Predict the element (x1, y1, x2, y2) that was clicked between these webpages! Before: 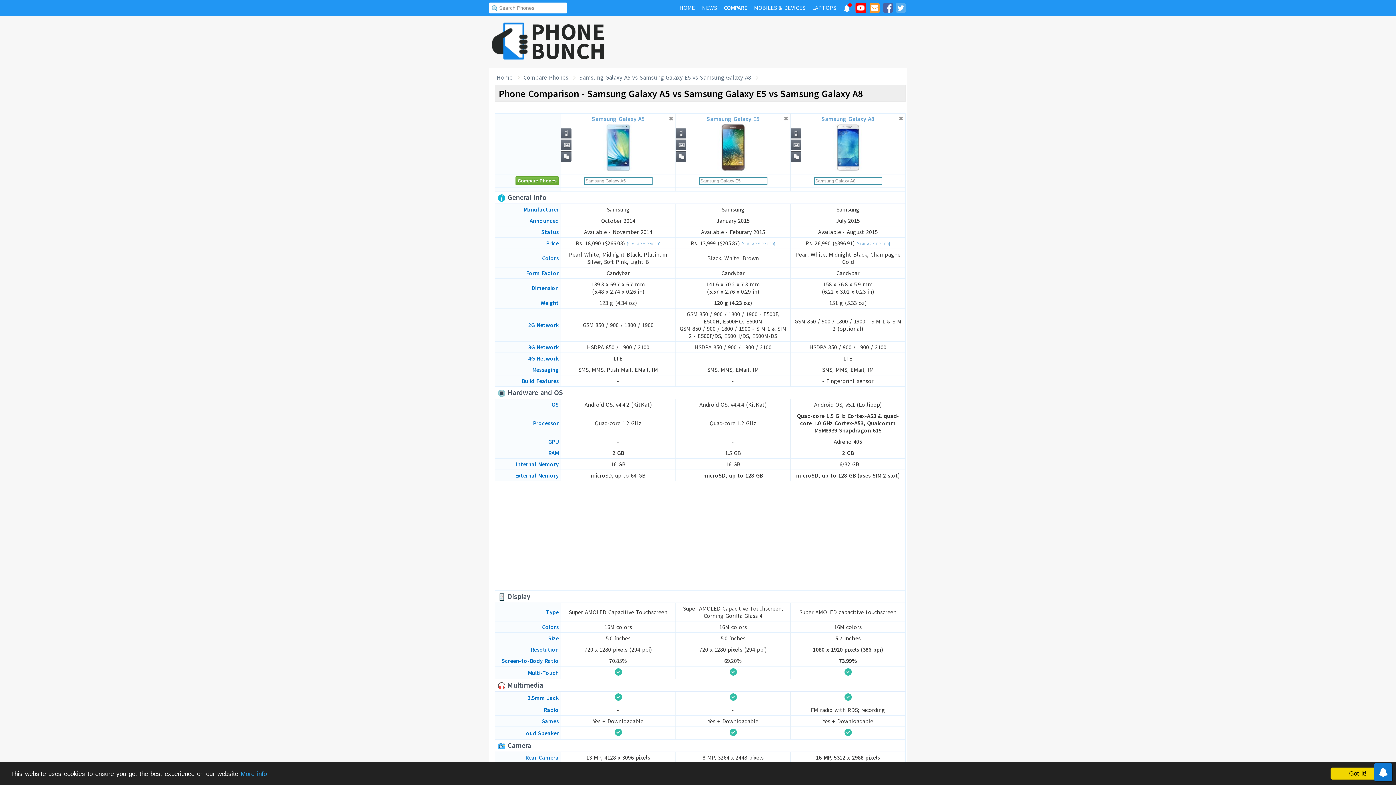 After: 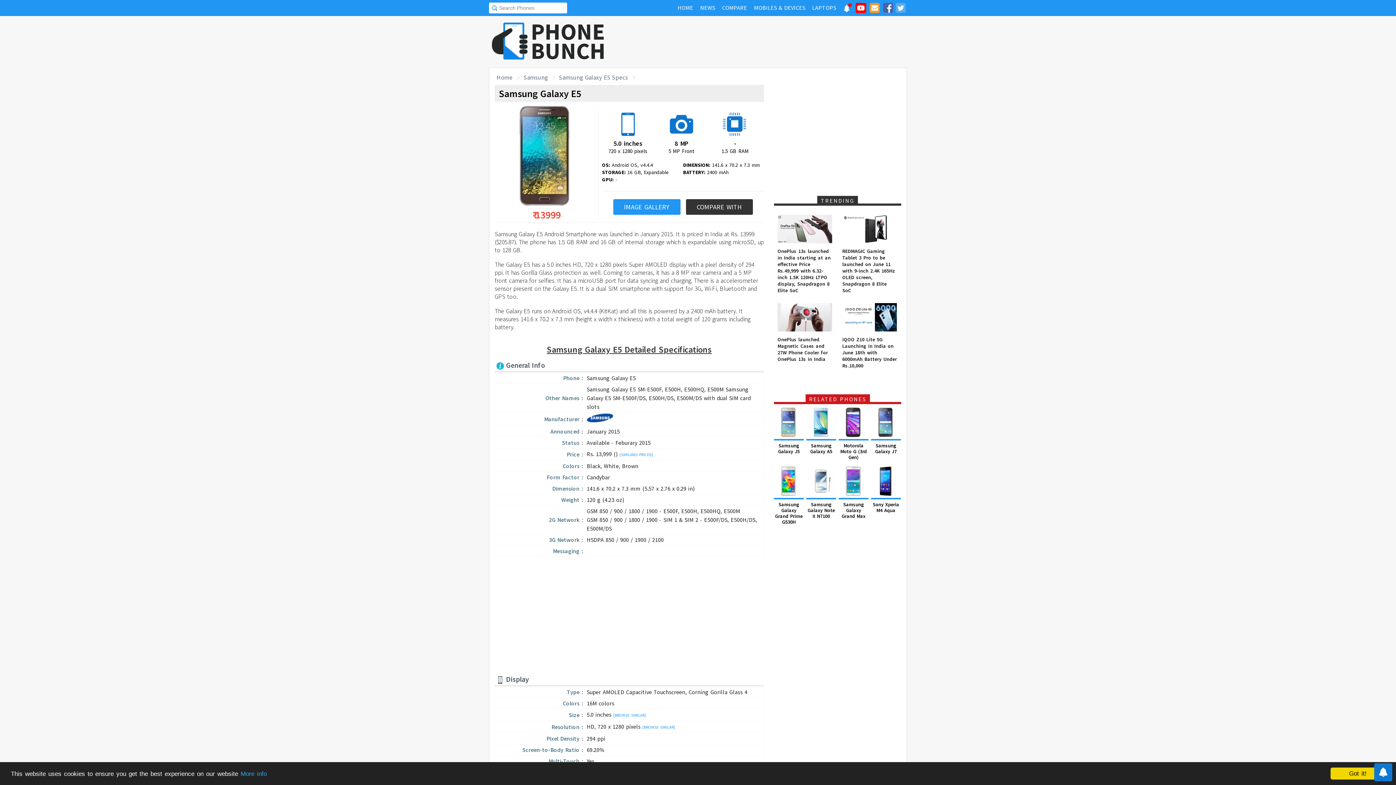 Action: bbox: (676, 128, 686, 138)